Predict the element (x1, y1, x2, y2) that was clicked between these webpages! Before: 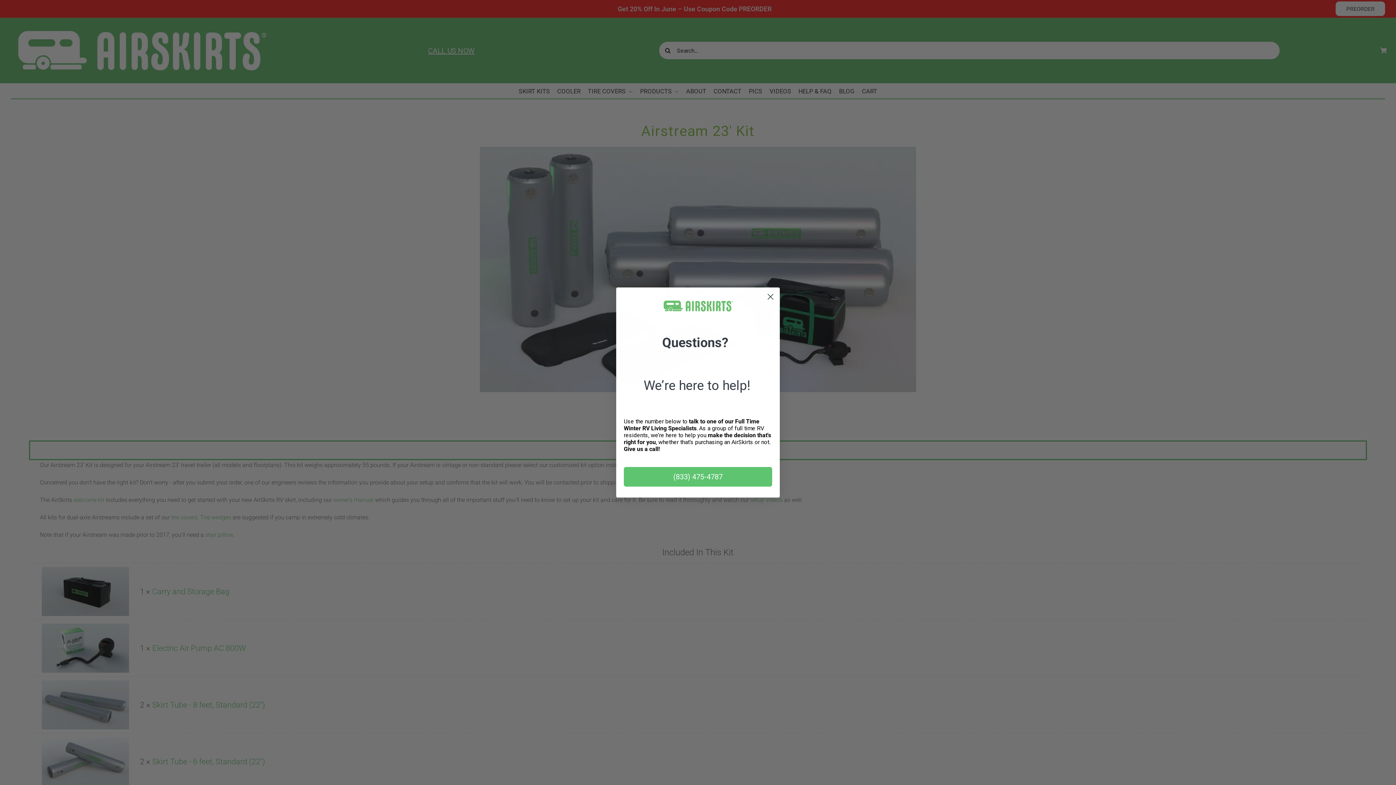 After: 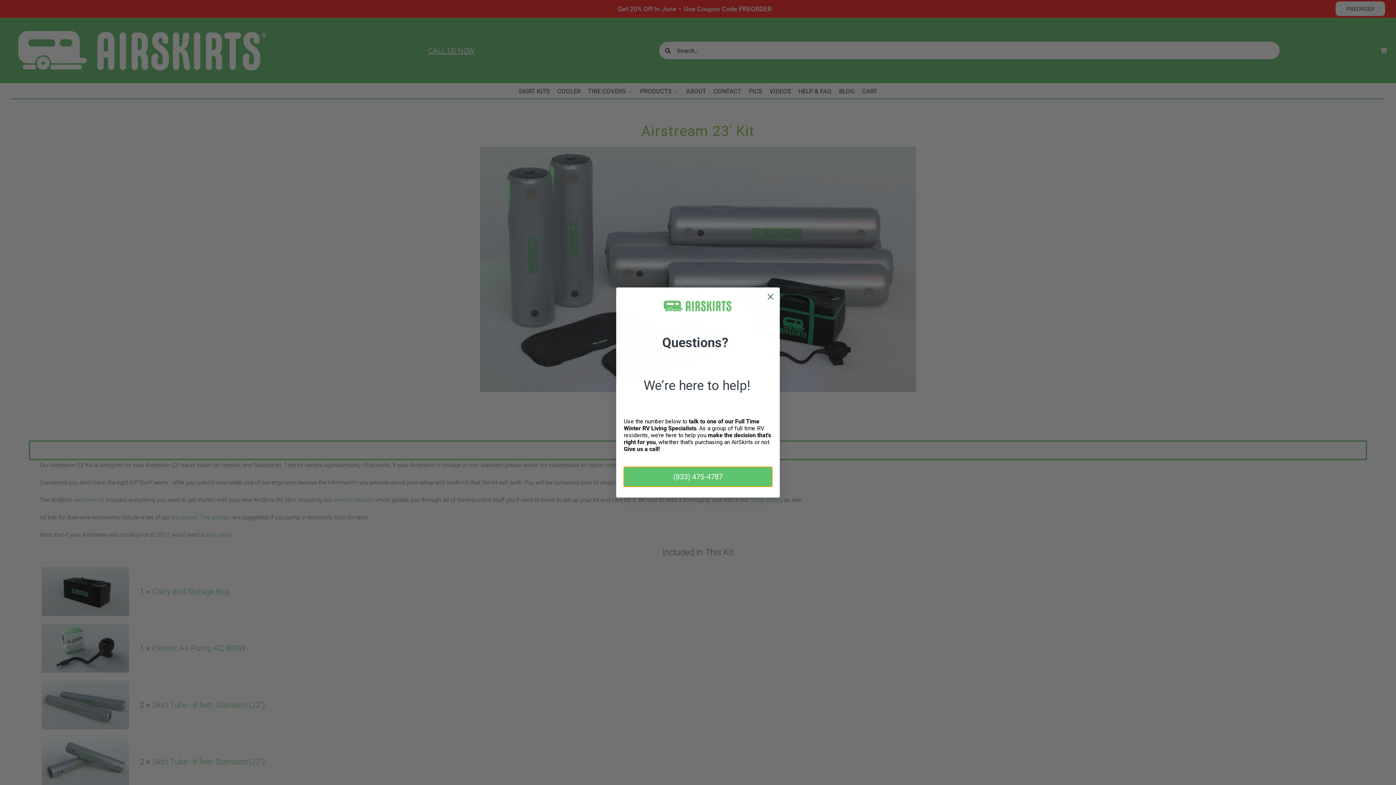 Action: label: (833) 475-4787 bbox: (624, 469, 772, 488)